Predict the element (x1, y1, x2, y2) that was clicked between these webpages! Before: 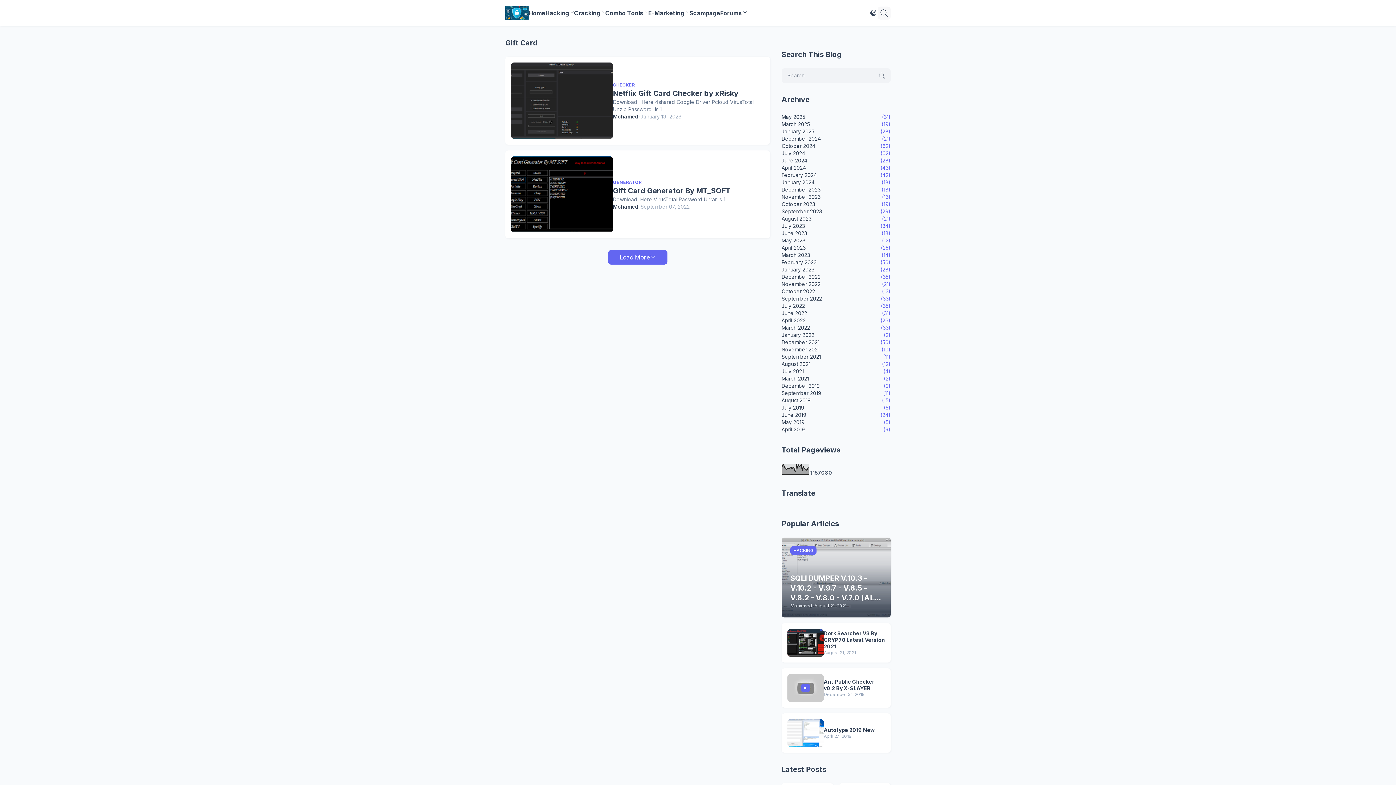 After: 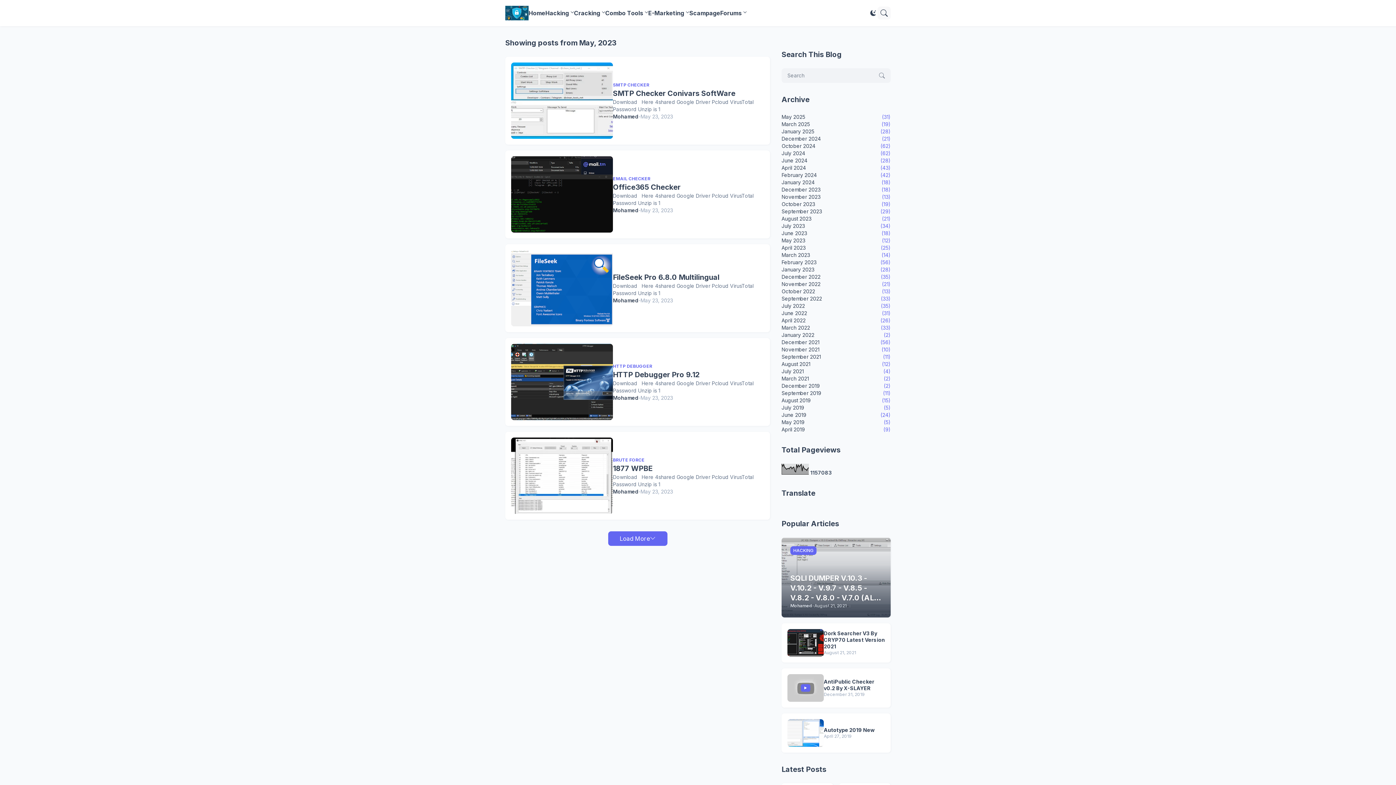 Action: label: May 2023
(12) bbox: (781, 237, 890, 244)